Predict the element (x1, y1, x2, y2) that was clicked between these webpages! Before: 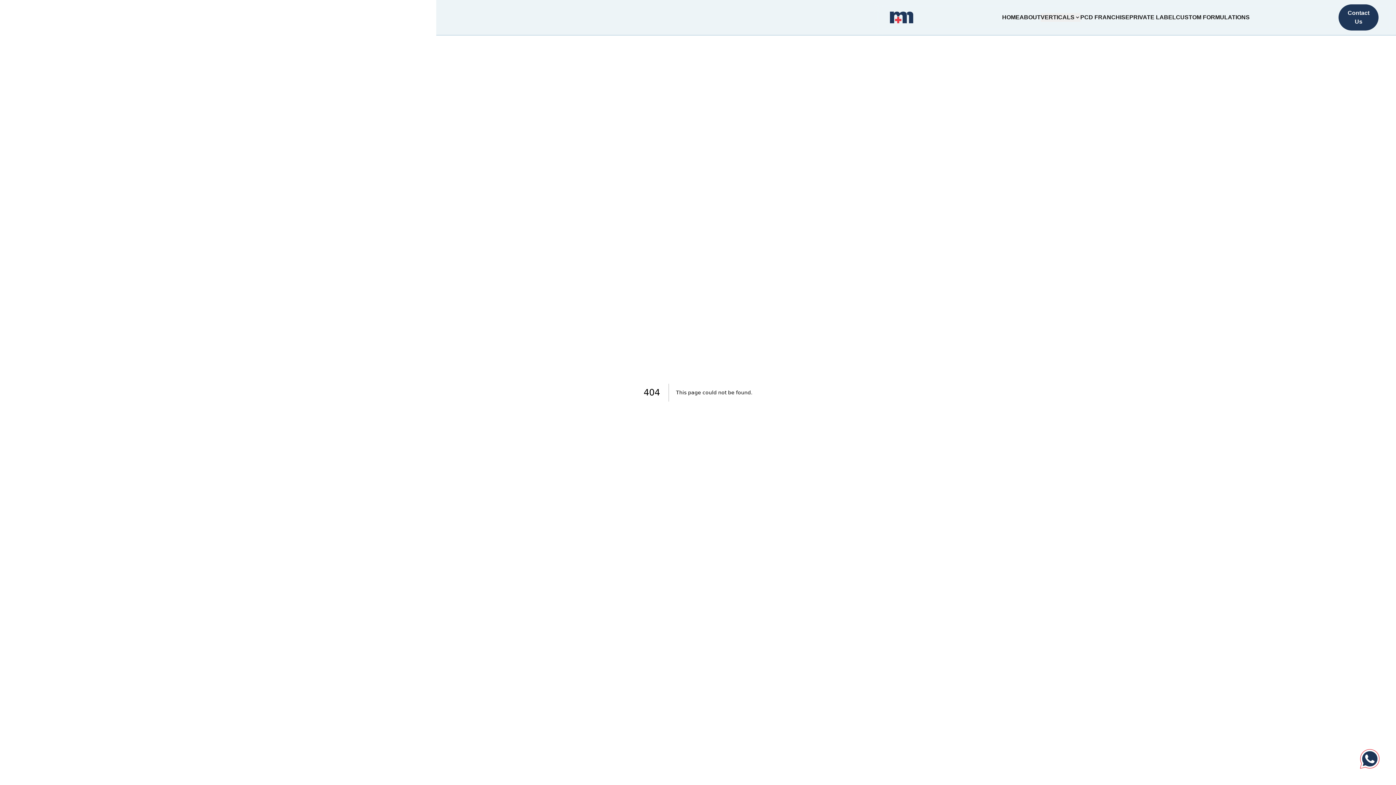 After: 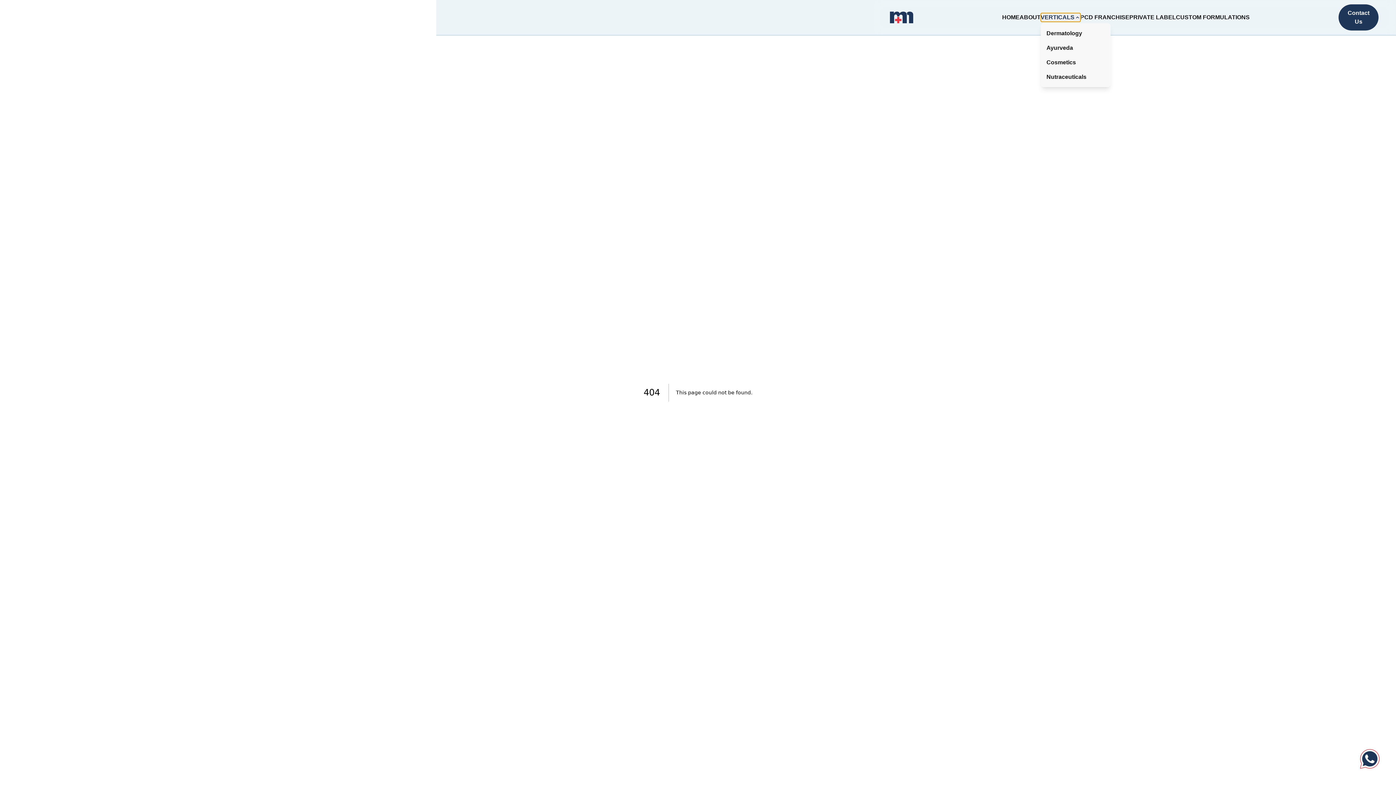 Action: label: VERTICALS bbox: (1040, 13, 1080, 21)